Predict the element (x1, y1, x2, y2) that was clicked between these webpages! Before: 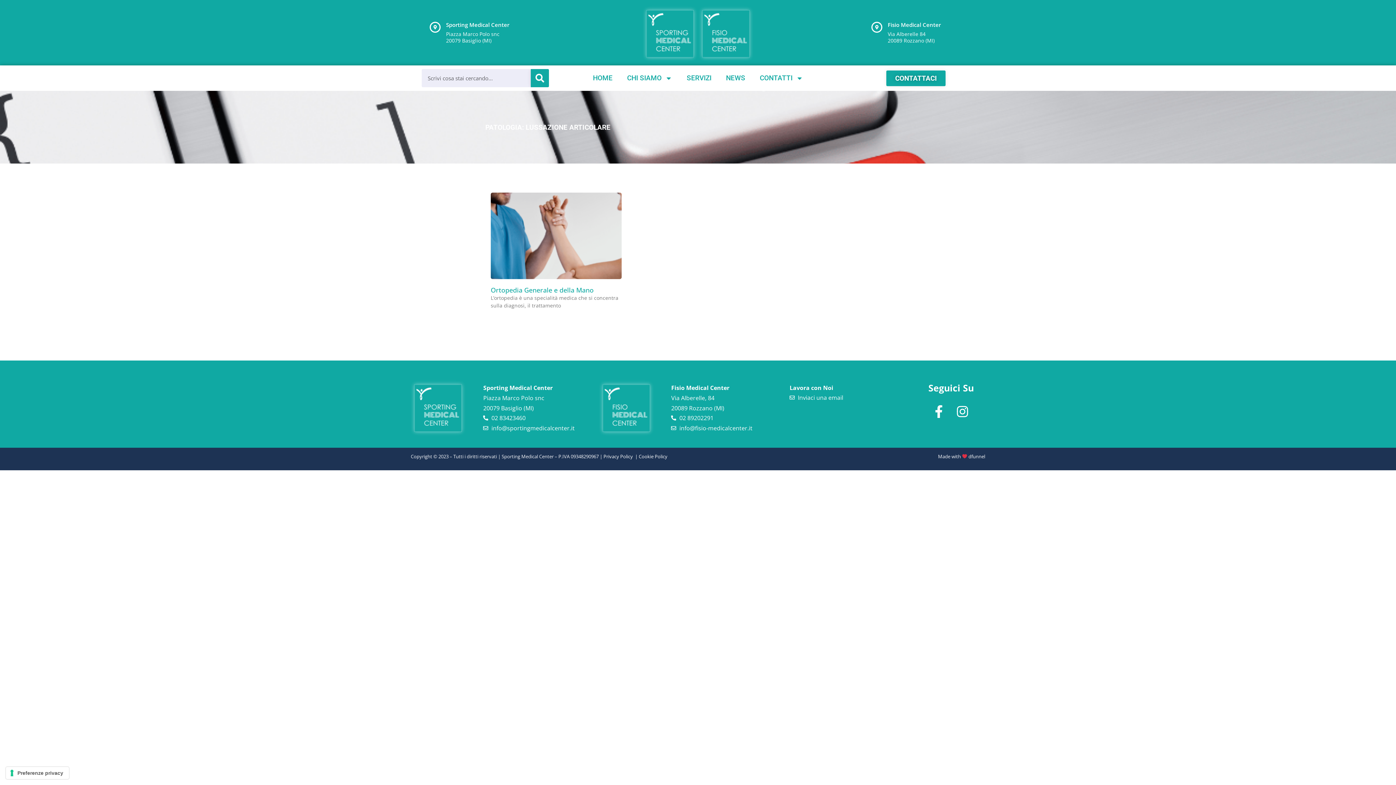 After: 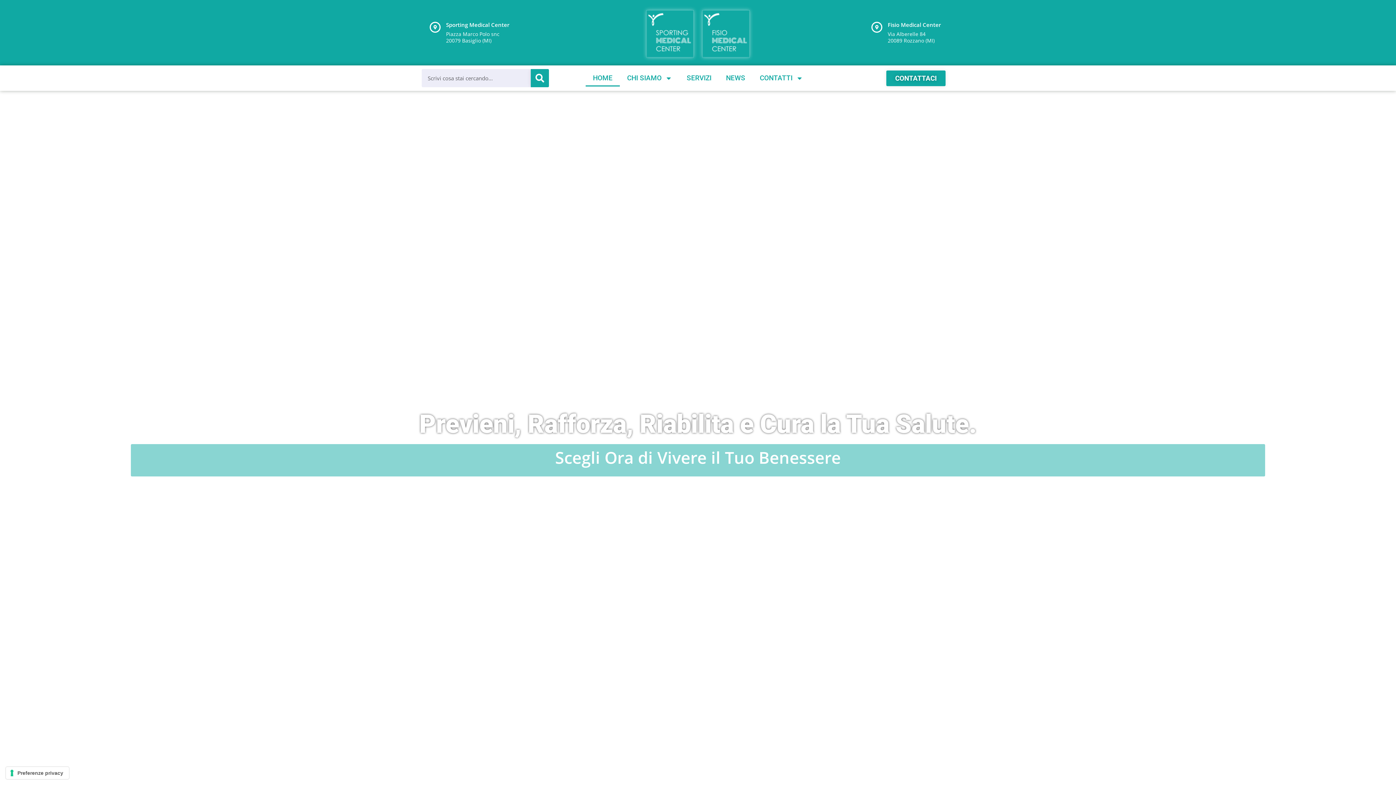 Action: bbox: (646, 10, 693, 57)